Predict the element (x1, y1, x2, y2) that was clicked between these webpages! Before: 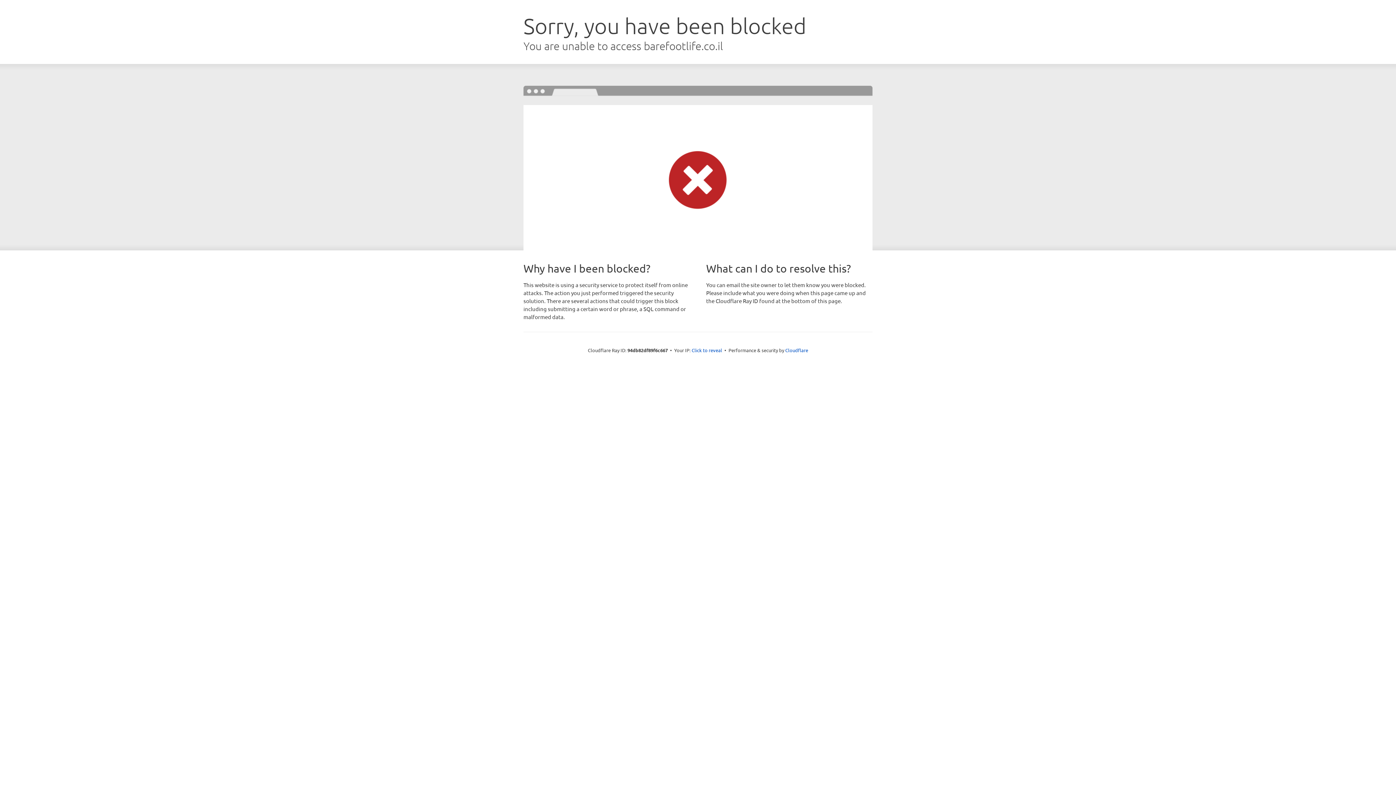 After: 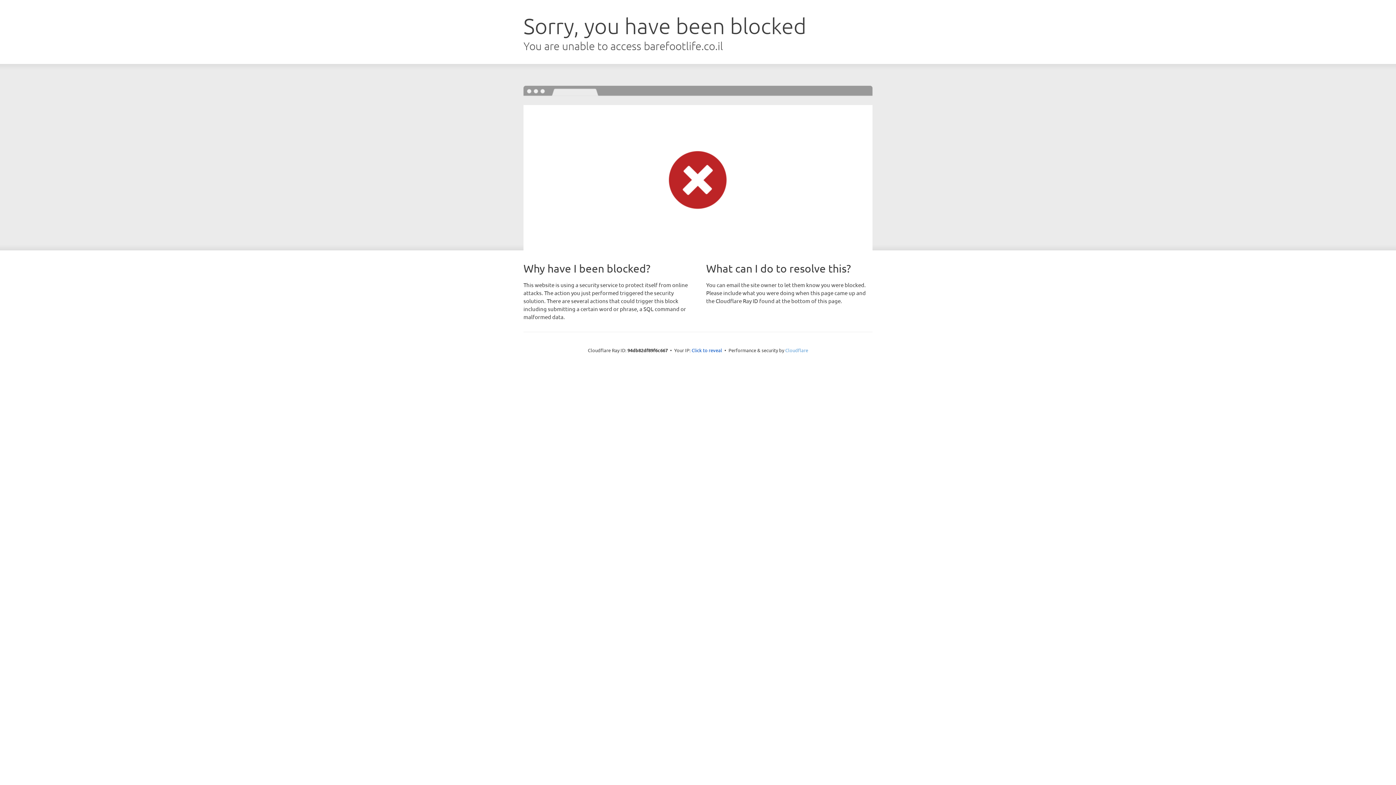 Action: label: Cloudflare bbox: (785, 347, 808, 353)